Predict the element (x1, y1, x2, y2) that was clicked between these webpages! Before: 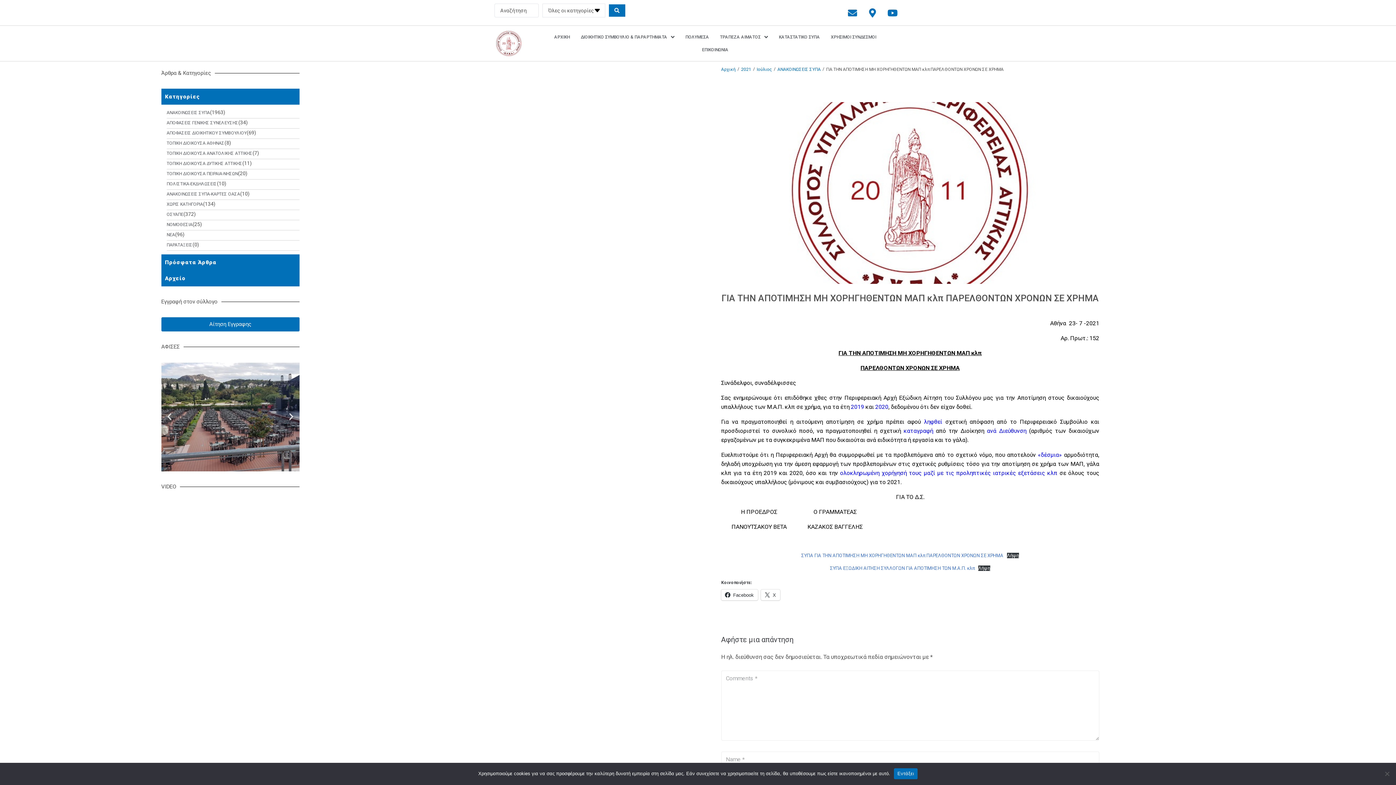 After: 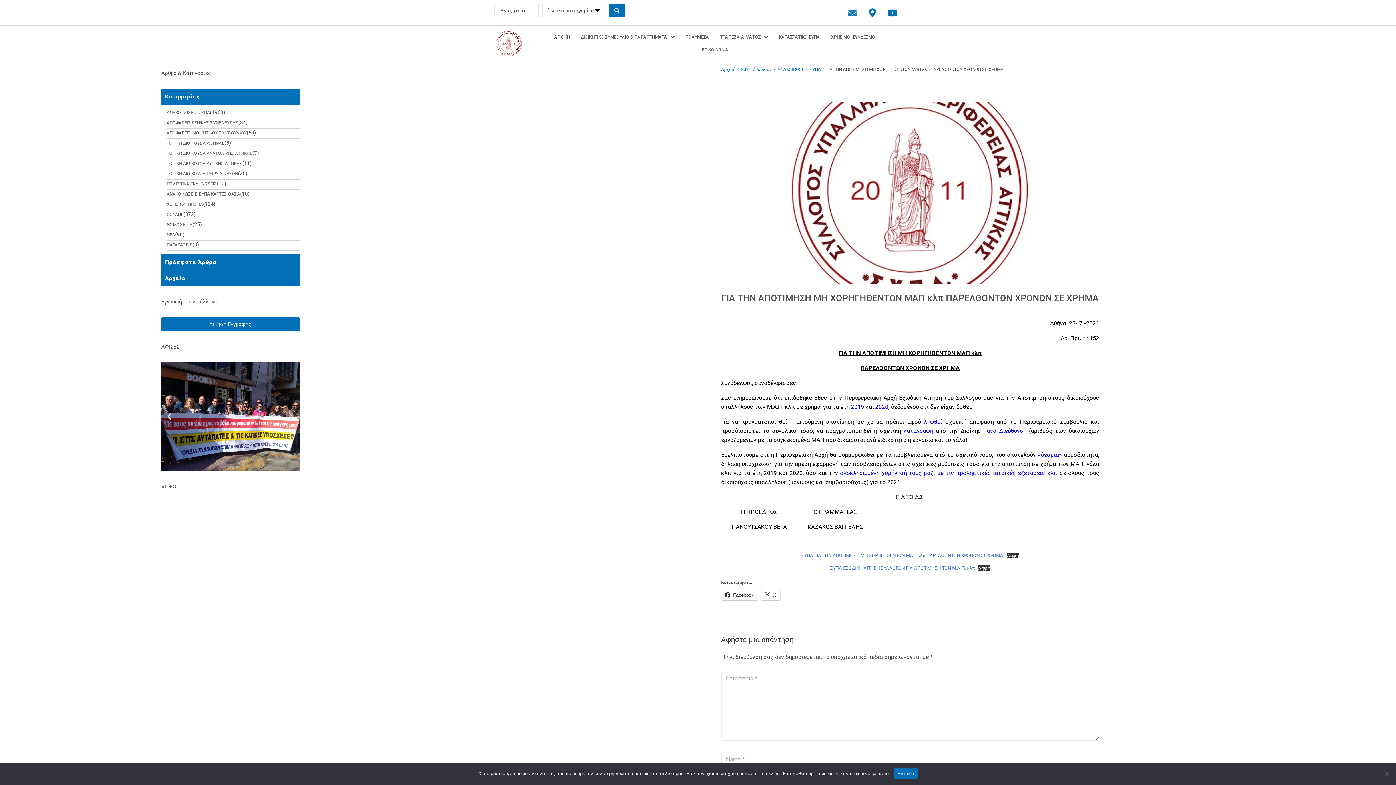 Action: label: Envelope bbox: (843, 3, 861, 21)